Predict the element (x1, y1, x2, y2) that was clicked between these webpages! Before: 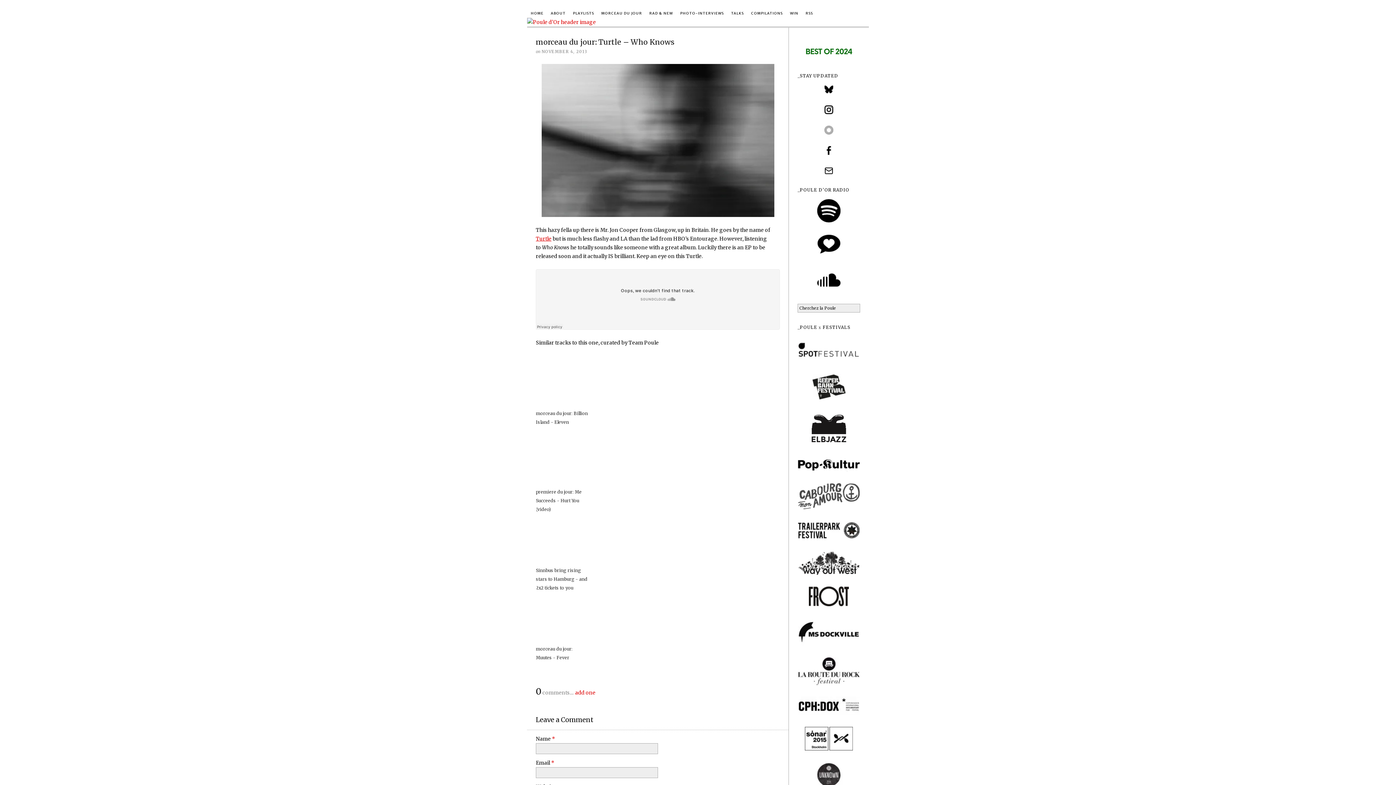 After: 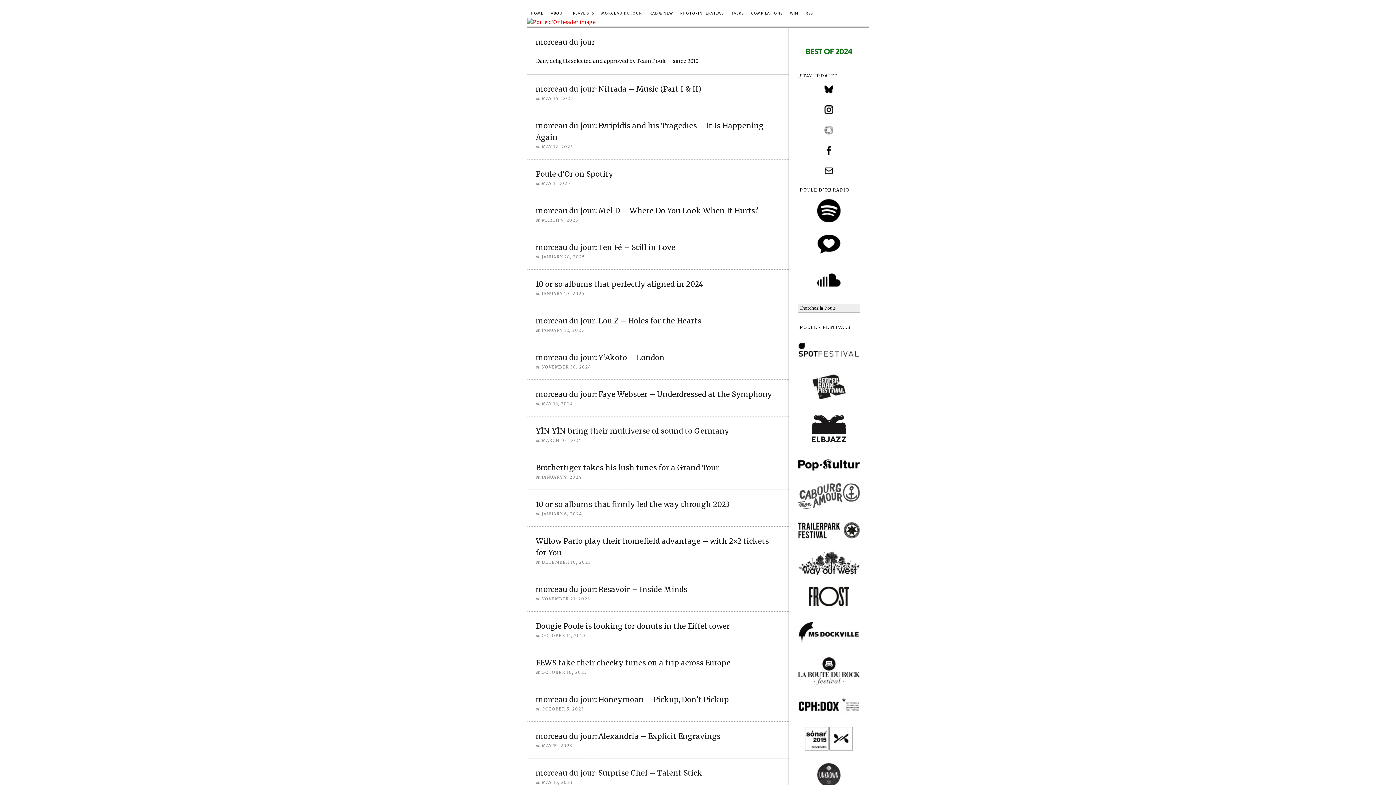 Action: label: MORCEAU DU JOUR bbox: (597, 8, 645, 17)